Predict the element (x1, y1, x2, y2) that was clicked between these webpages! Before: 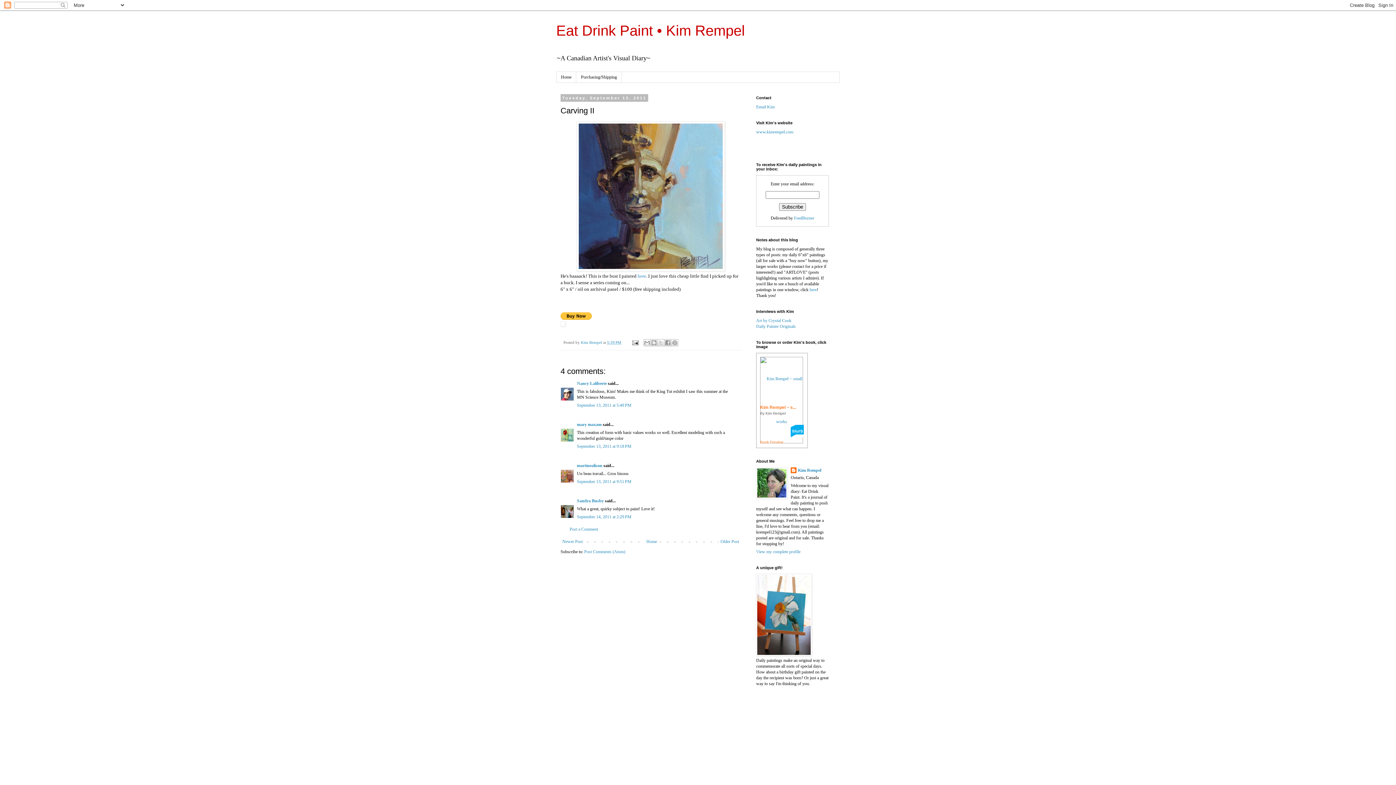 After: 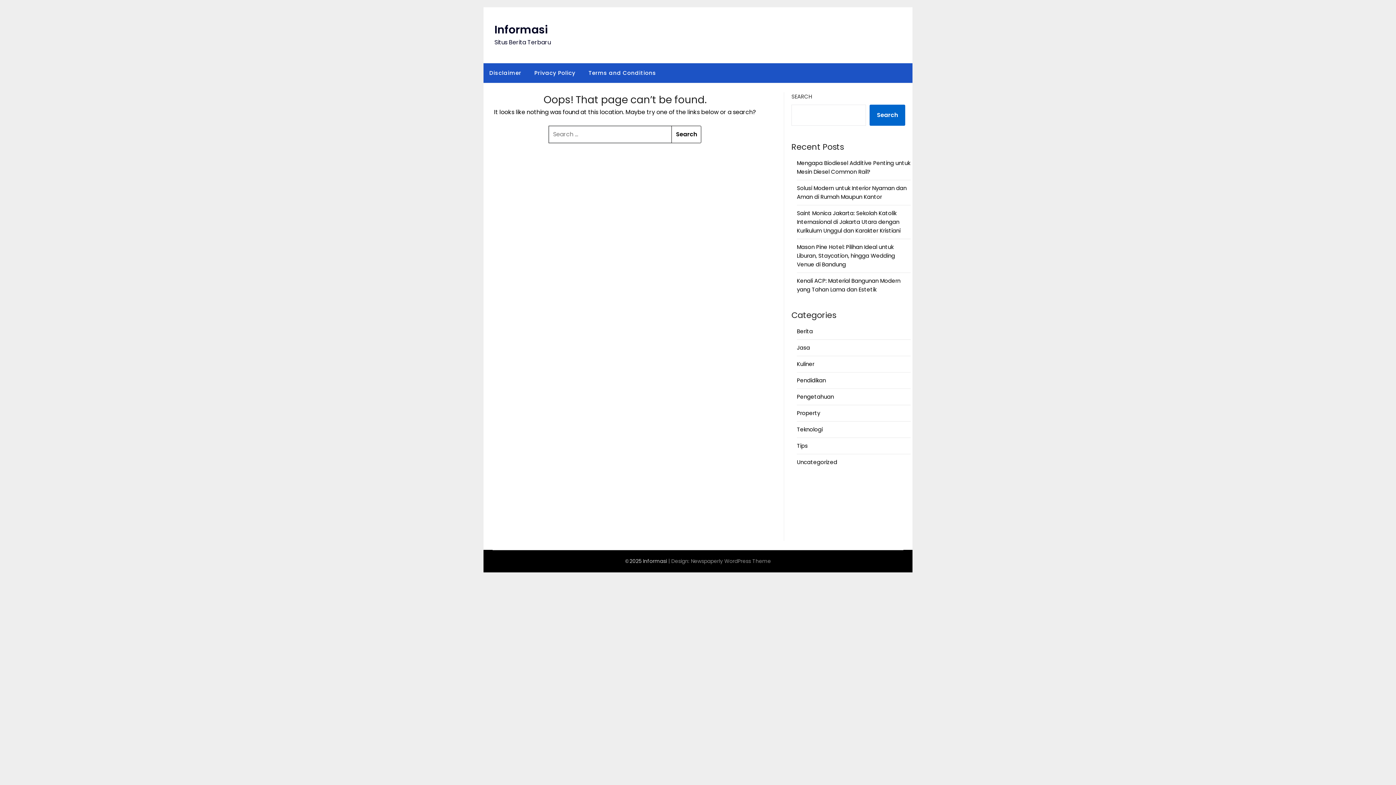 Action: bbox: (809, 287, 817, 292) label: here